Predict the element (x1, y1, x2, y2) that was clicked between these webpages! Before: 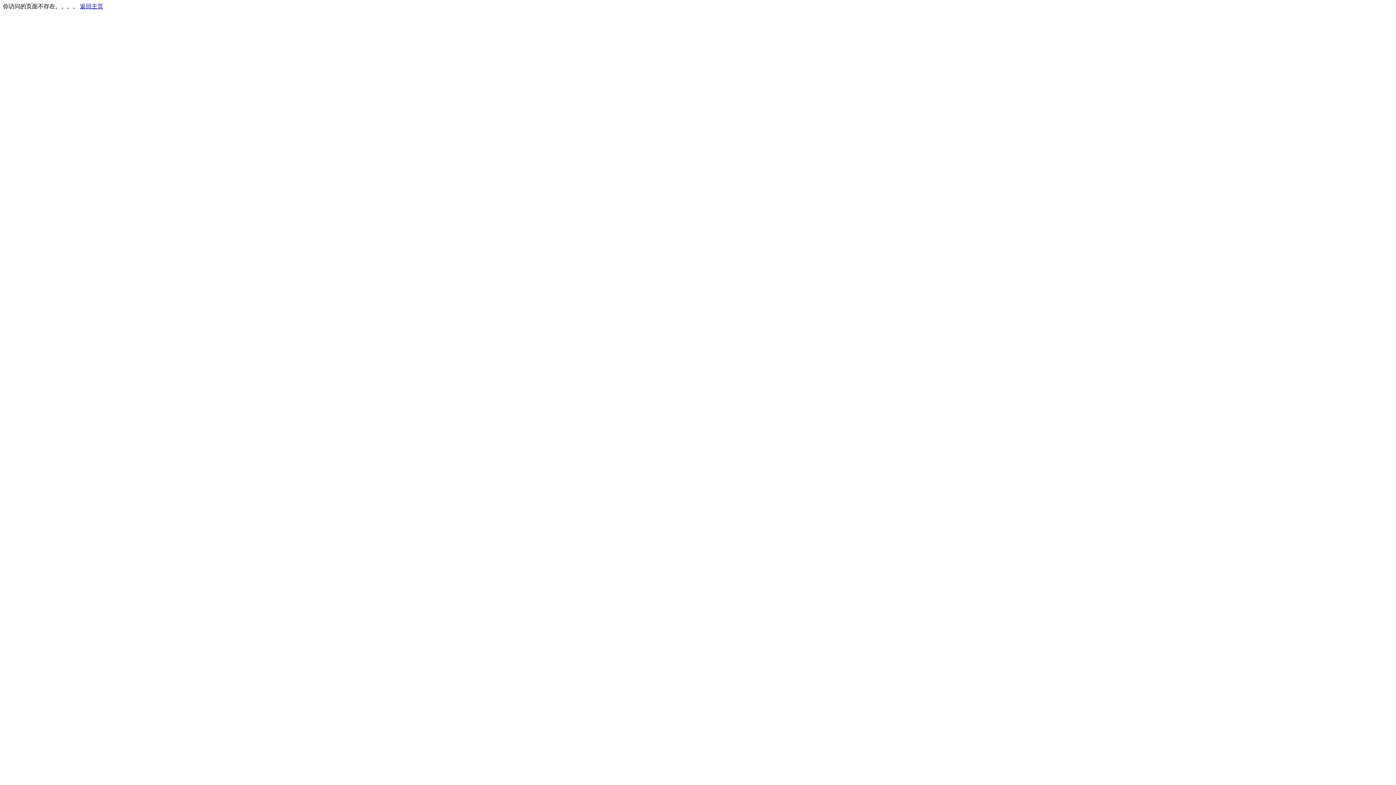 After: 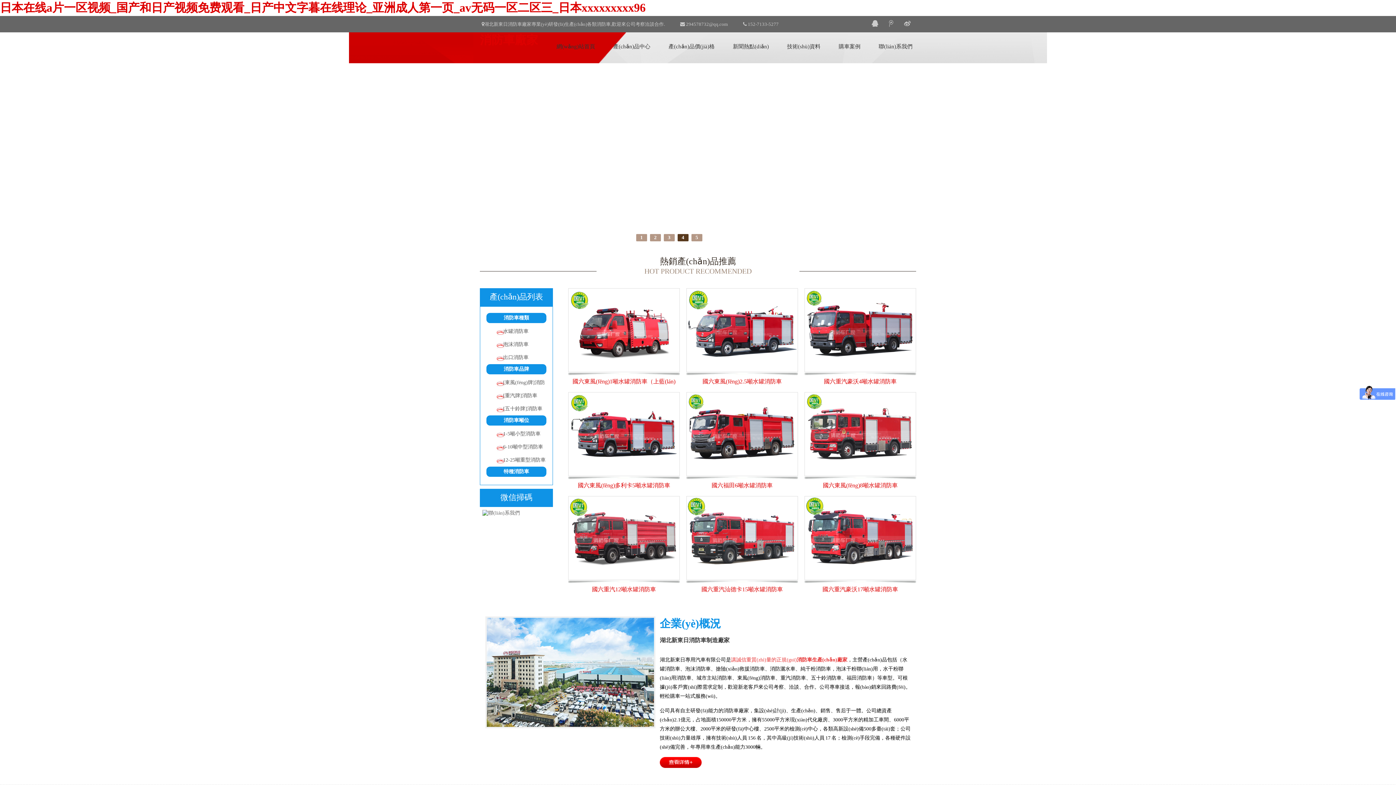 Action: bbox: (80, 3, 103, 9) label: 返回主页